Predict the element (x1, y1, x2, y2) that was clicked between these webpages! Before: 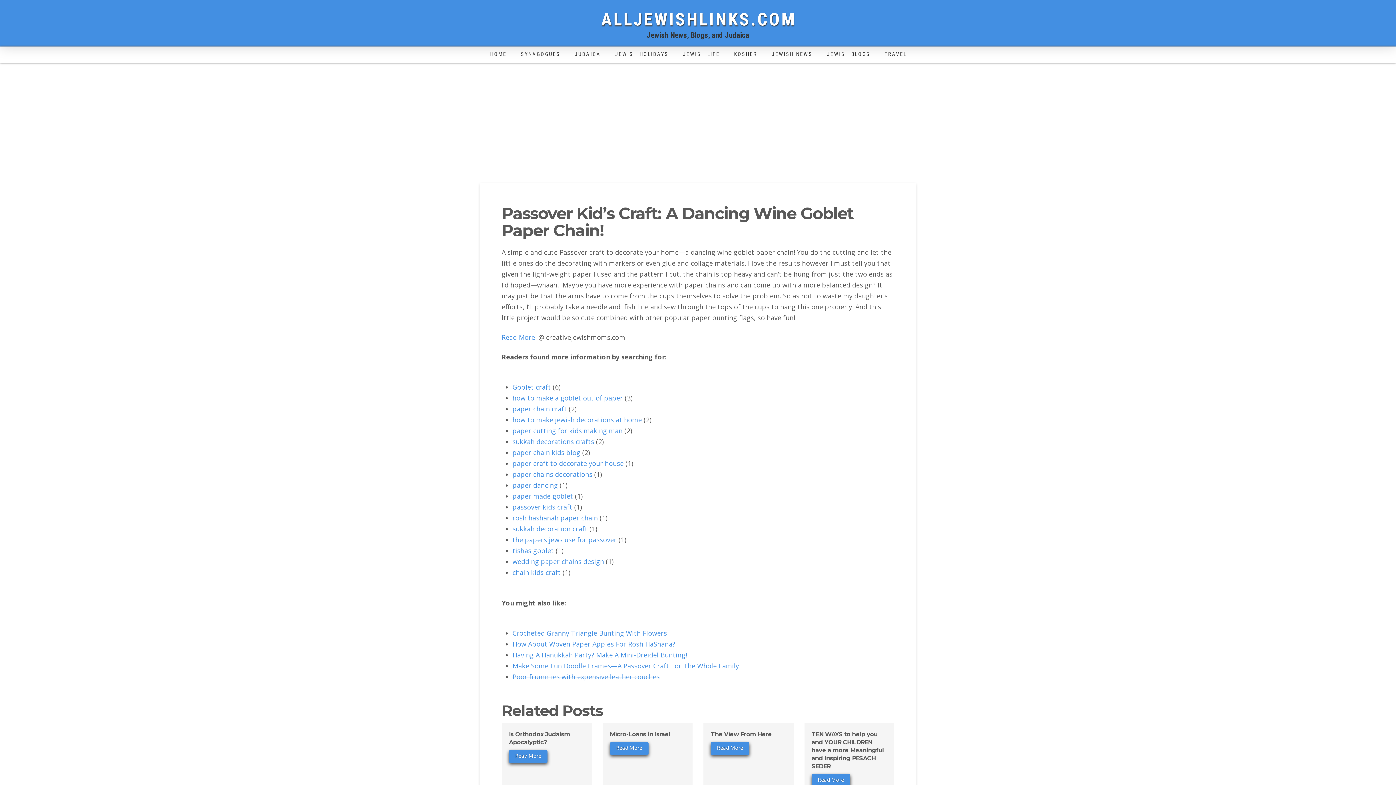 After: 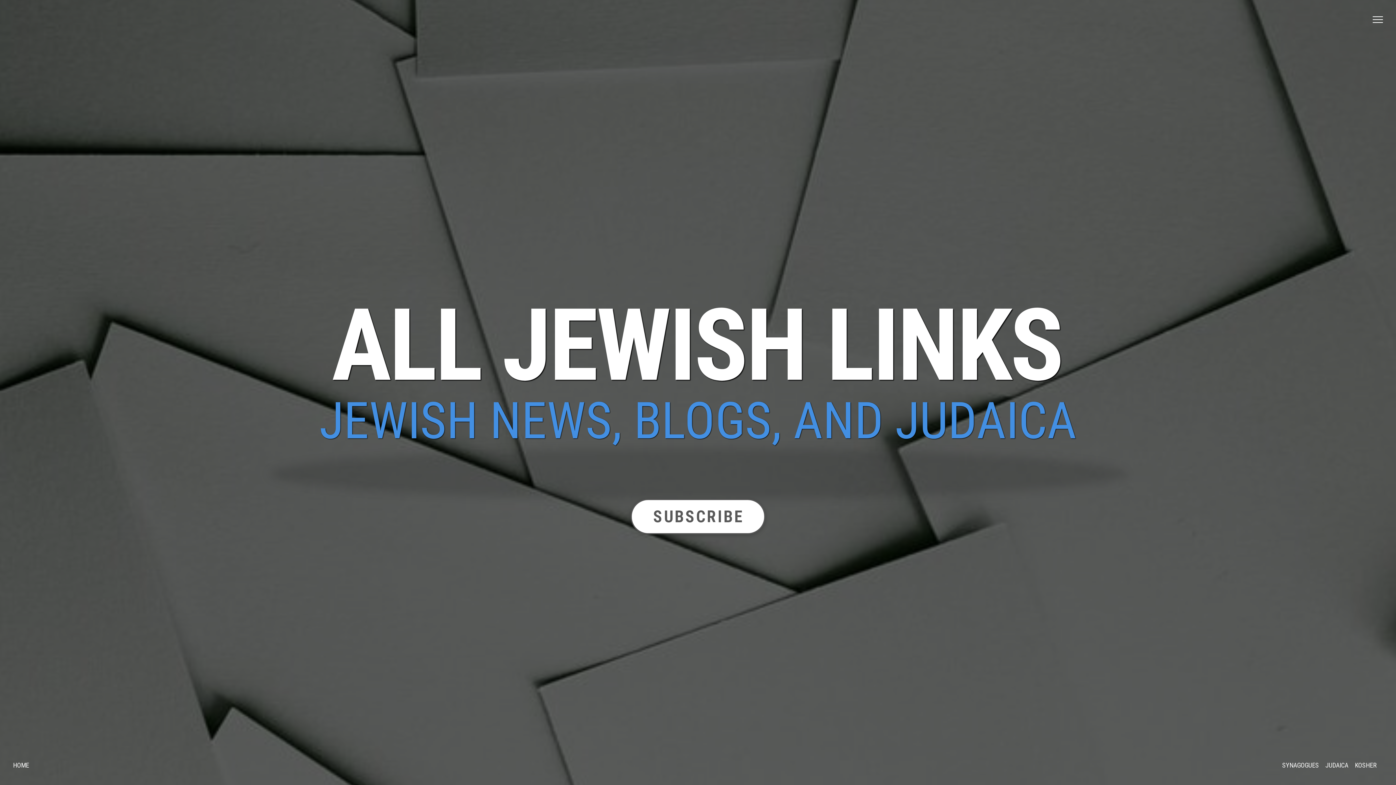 Action: label: how to make a goblet out of paper bbox: (512, 393, 623, 402)